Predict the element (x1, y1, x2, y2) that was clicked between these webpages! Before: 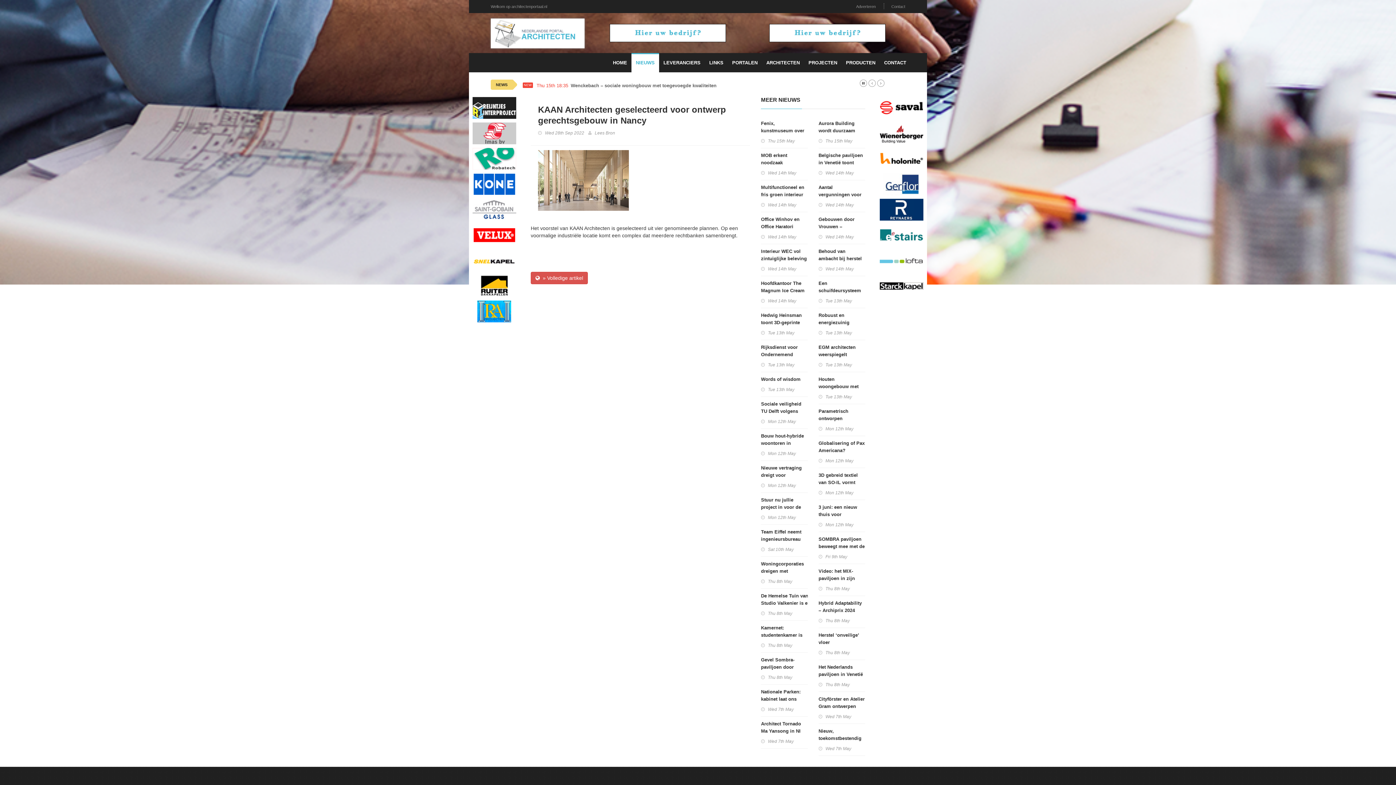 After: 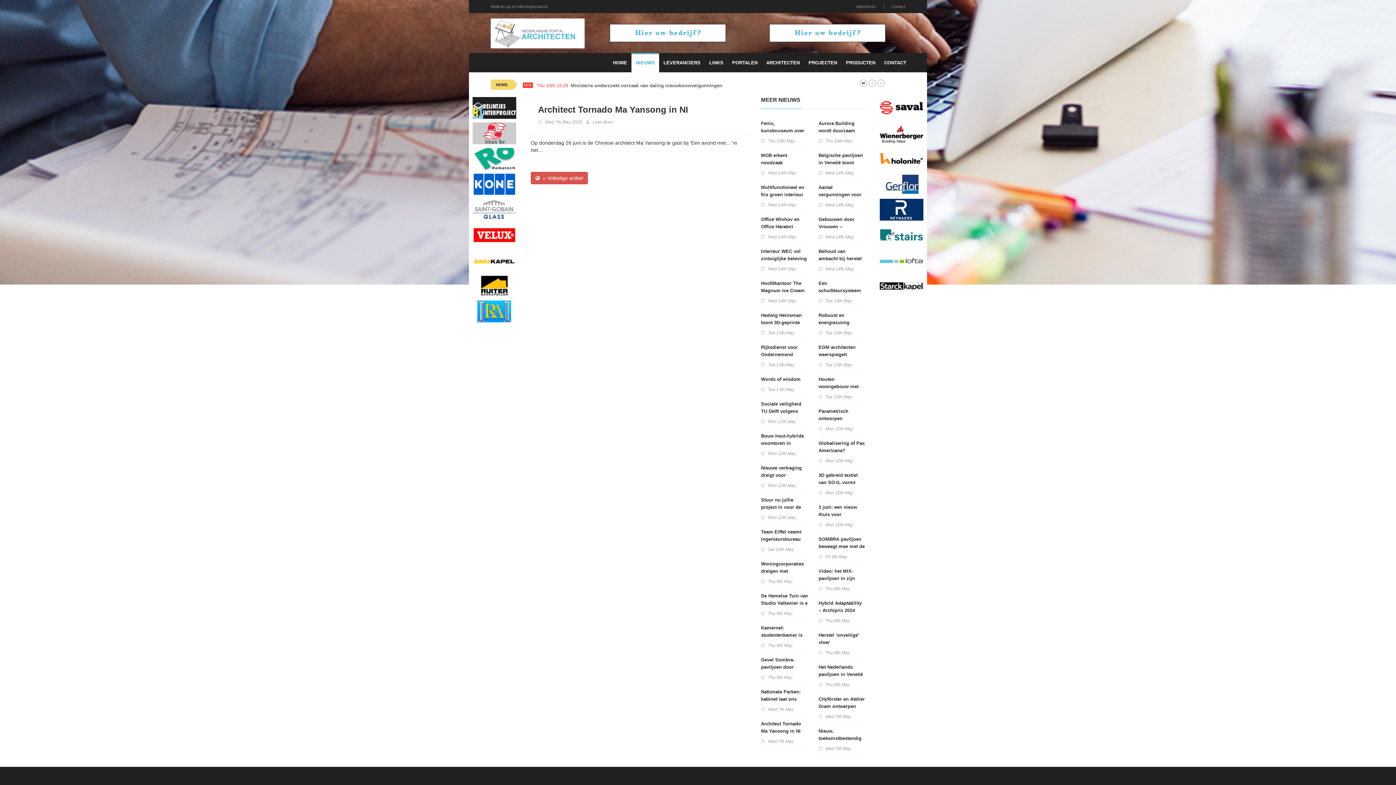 Action: bbox: (761, 720, 807, 735) label: Architect Tornado Ma Yansong in NI